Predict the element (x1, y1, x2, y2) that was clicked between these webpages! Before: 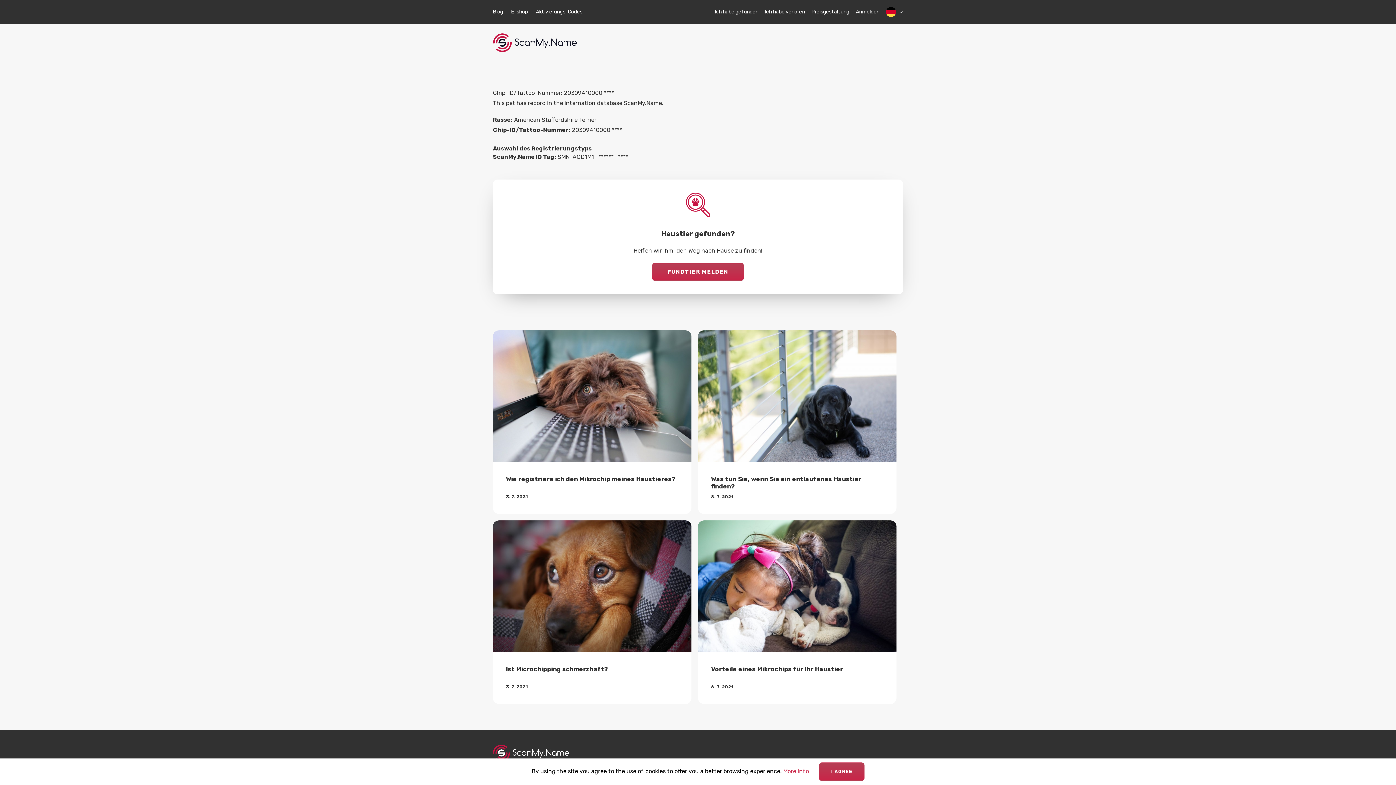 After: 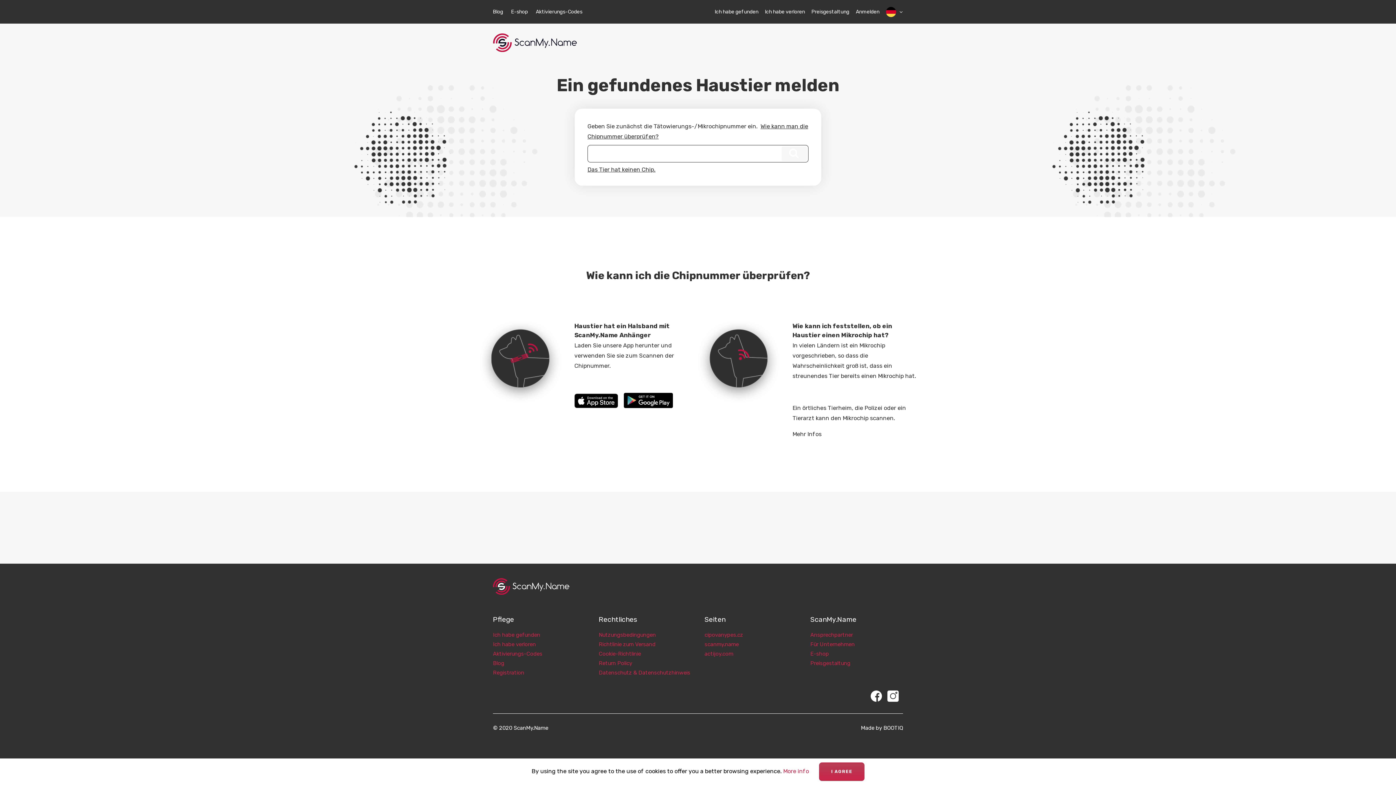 Action: bbox: (652, 262, 743, 281) label: FUNDTIER MELDEN